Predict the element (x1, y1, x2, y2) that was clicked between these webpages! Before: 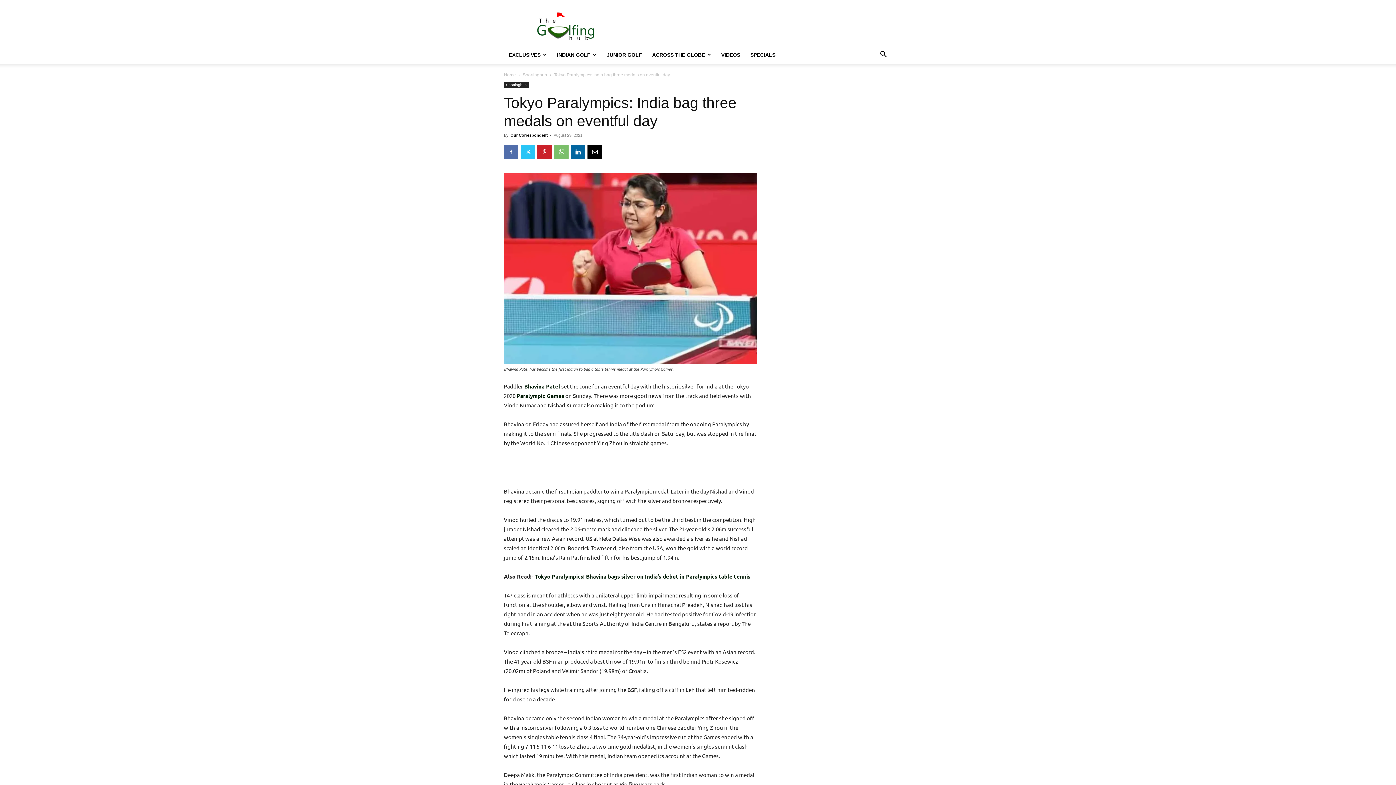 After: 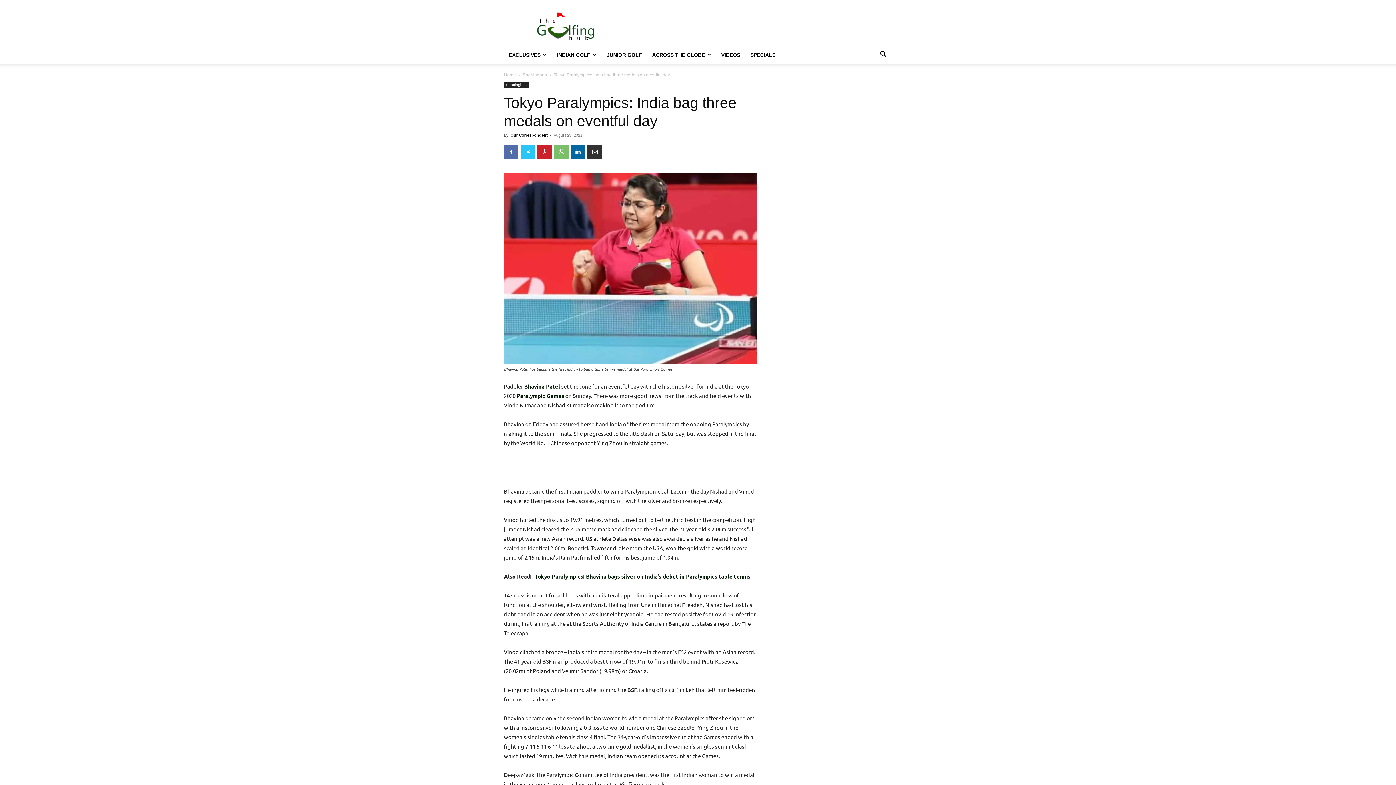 Action: bbox: (587, 144, 602, 159)